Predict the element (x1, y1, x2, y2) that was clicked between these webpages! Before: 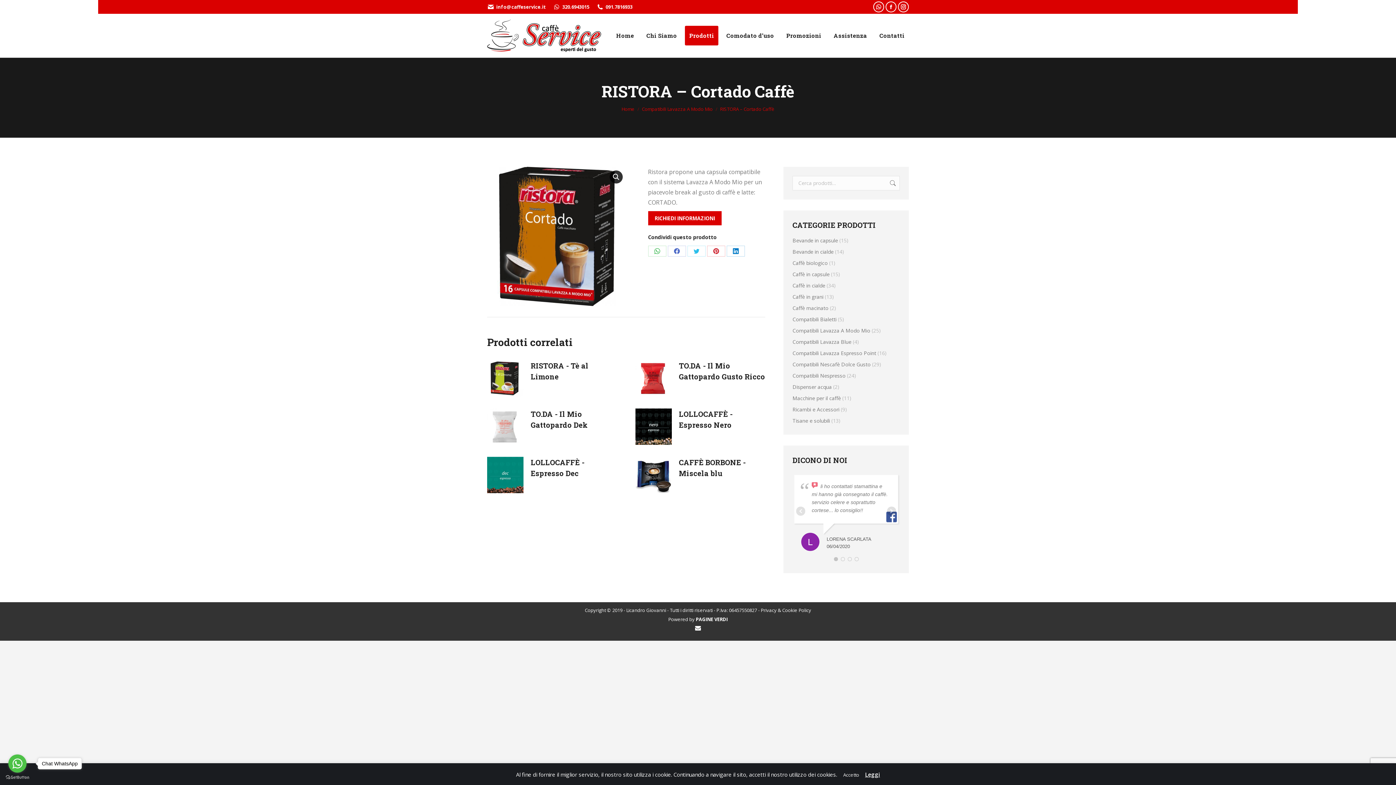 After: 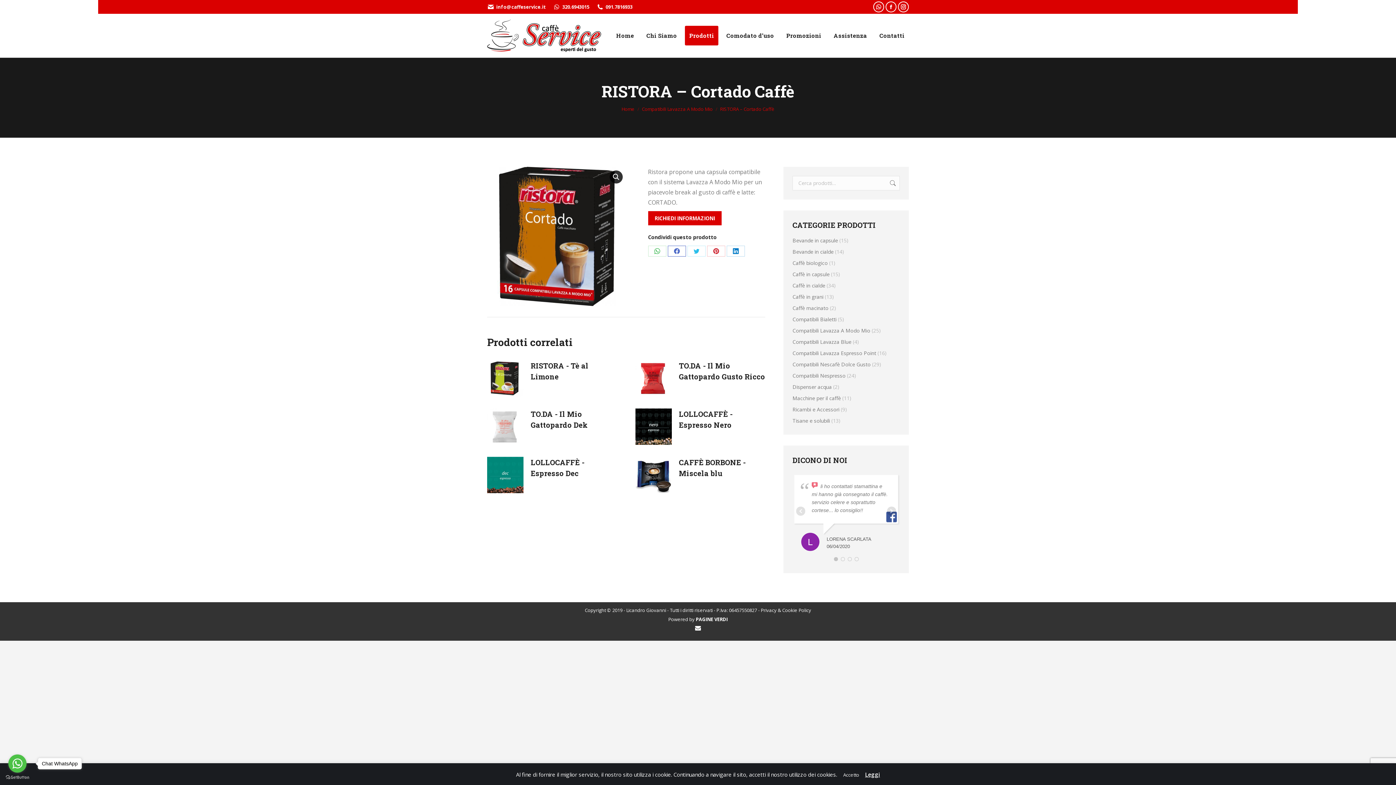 Action: bbox: (667, 245, 686, 256) label: Condividi su Facebook